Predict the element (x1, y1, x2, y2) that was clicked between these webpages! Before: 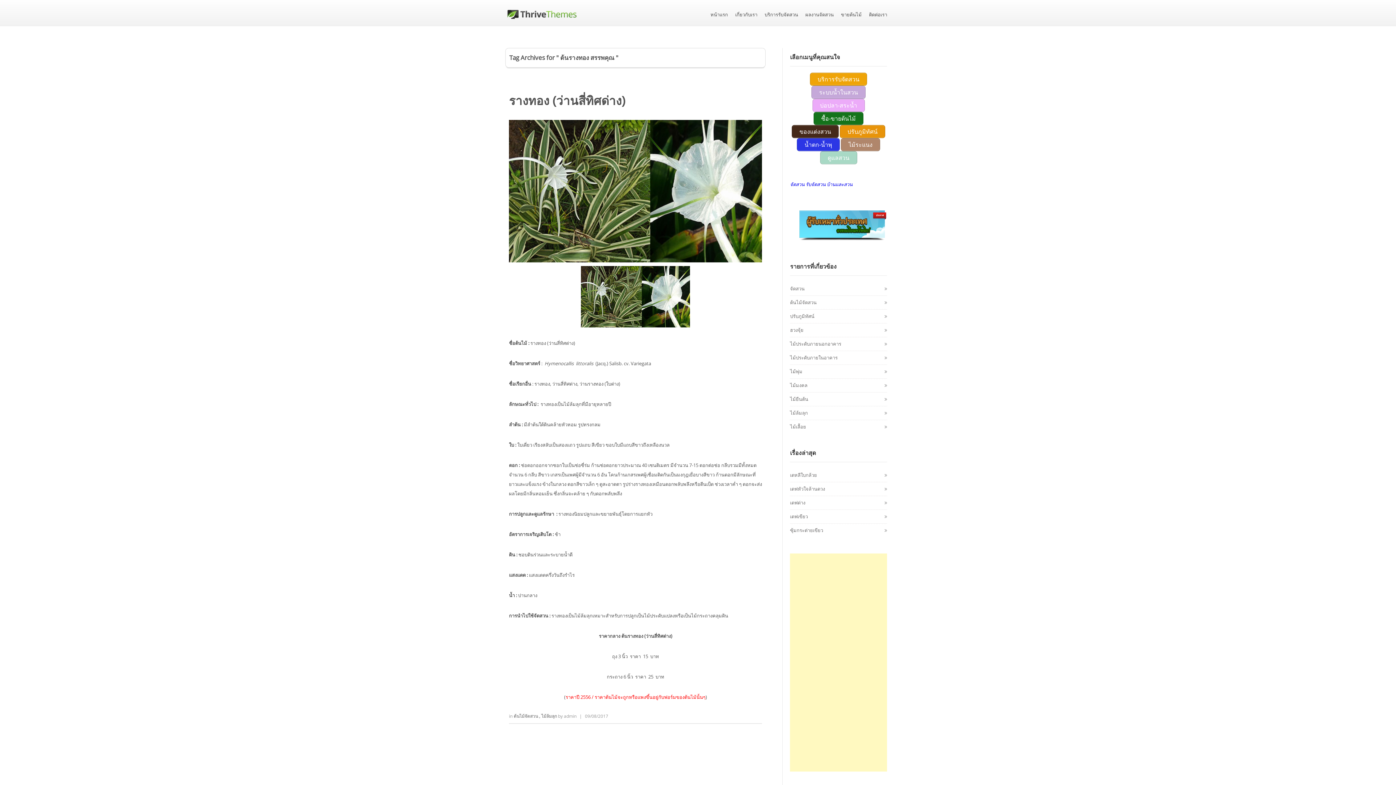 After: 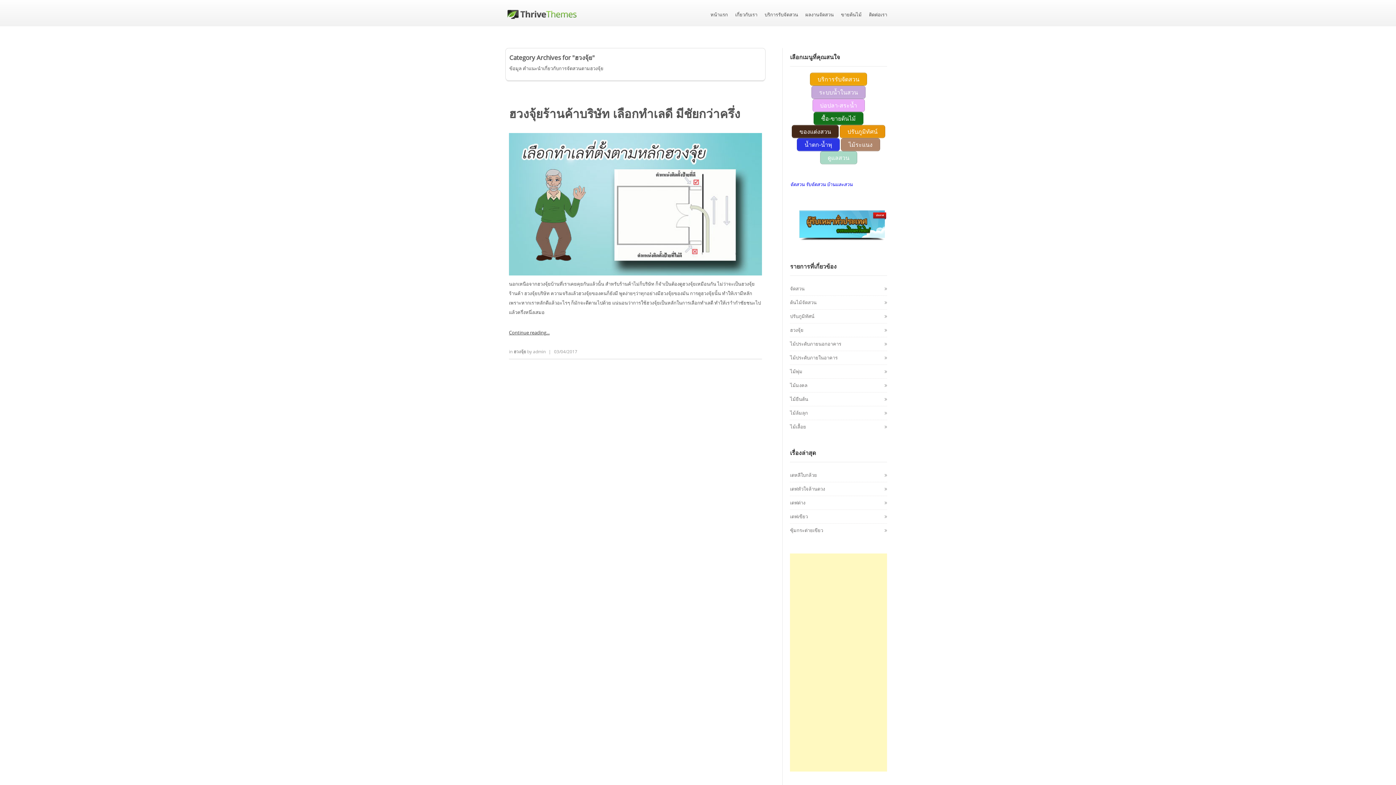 Action: bbox: (790, 326, 803, 333) label: ฮวงจุ้ย